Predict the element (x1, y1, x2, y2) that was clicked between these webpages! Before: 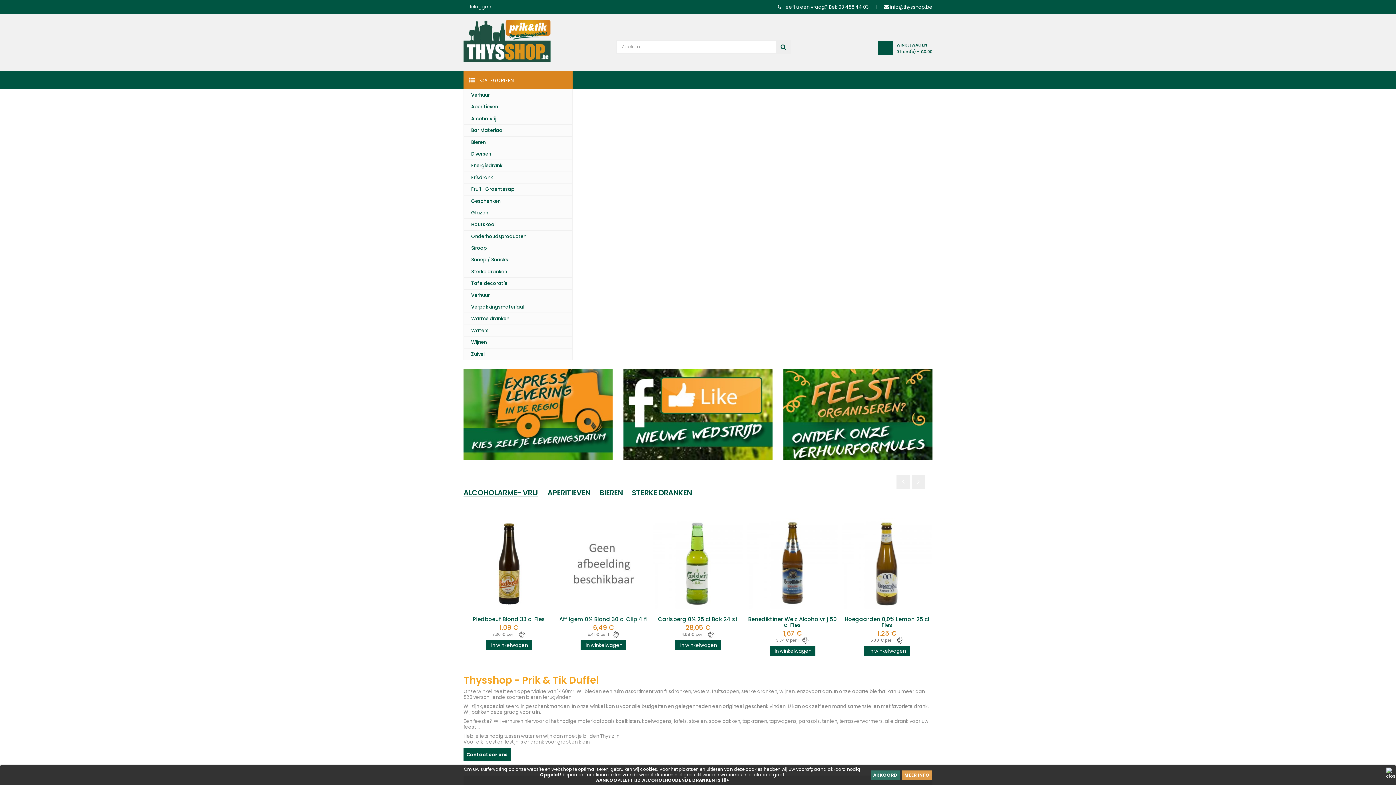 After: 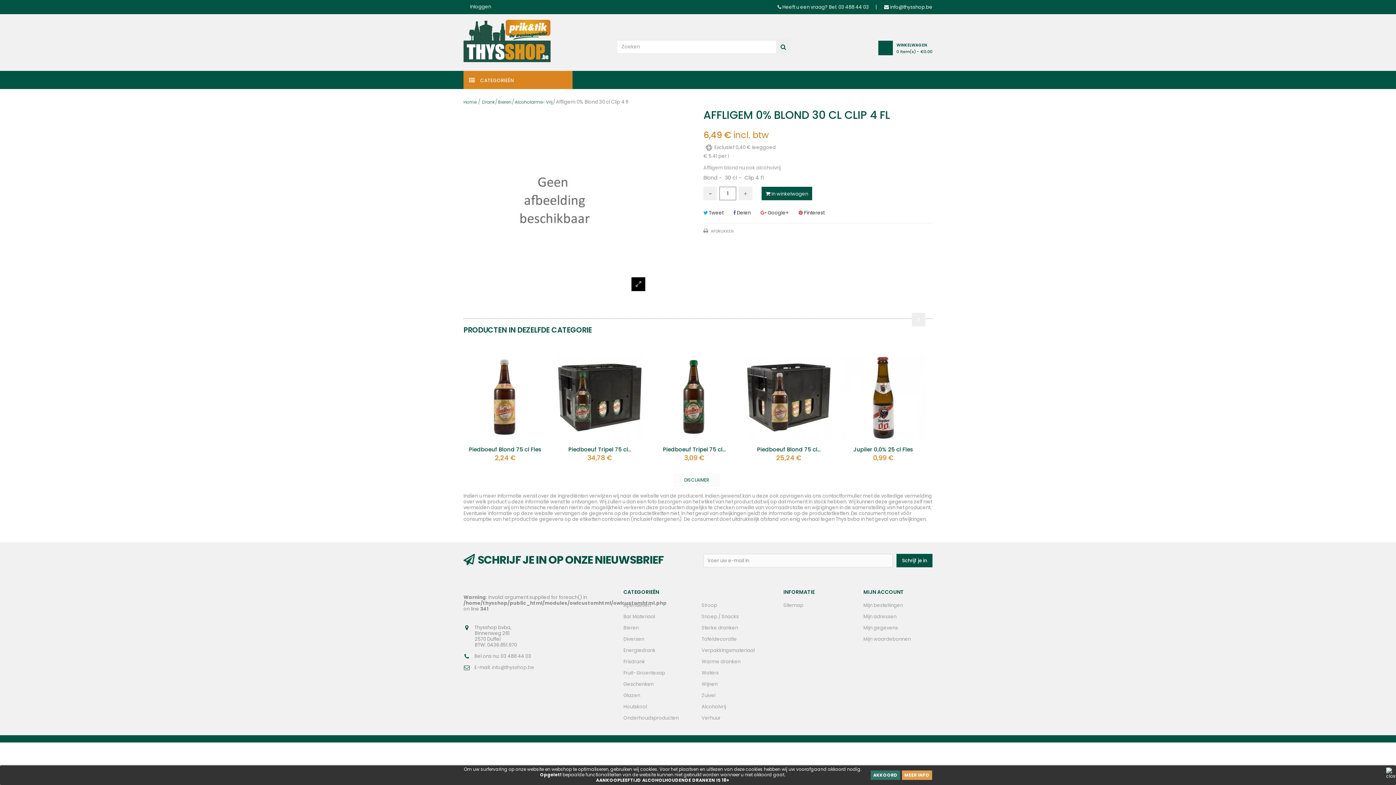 Action: label: Affligem 0% Blond 30 cl Clip 4 fl bbox: (559, 615, 647, 623)